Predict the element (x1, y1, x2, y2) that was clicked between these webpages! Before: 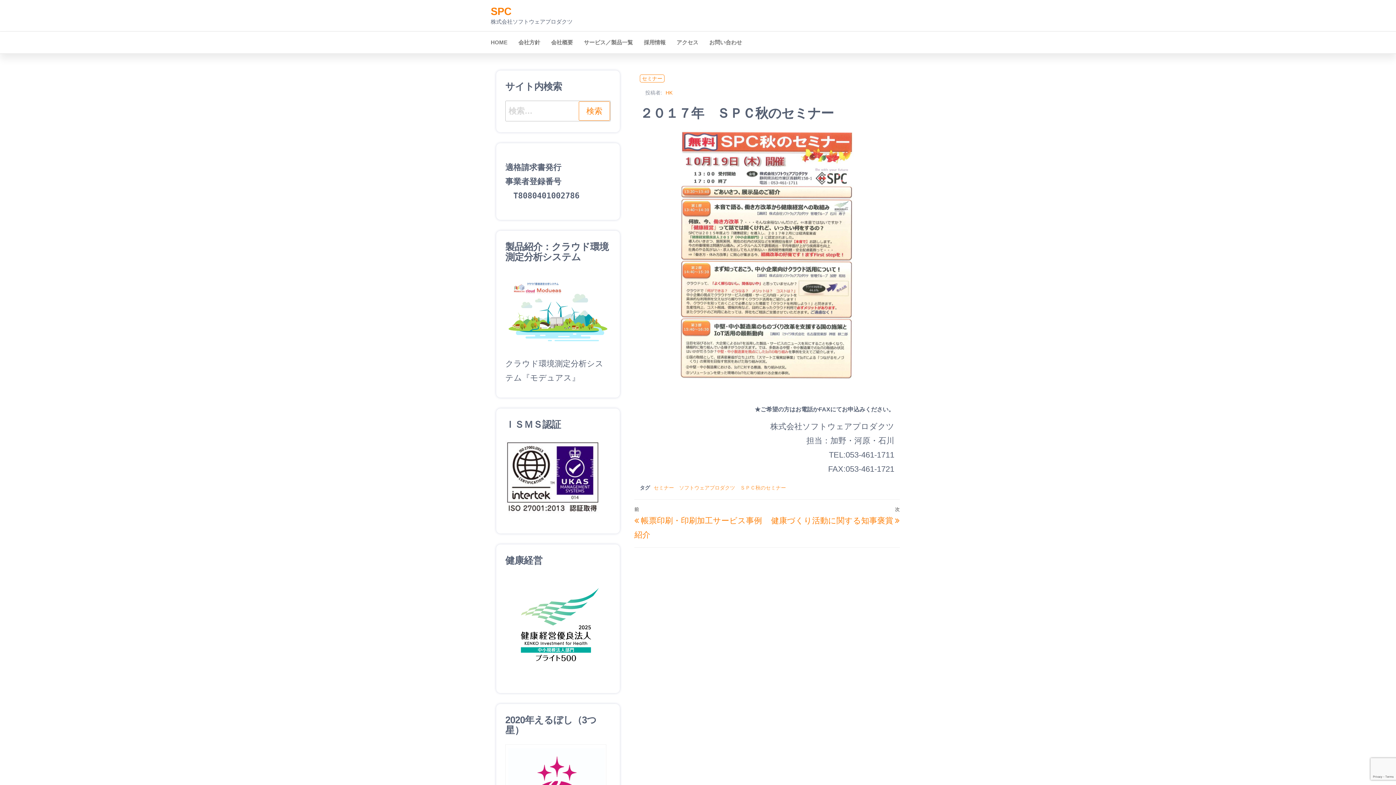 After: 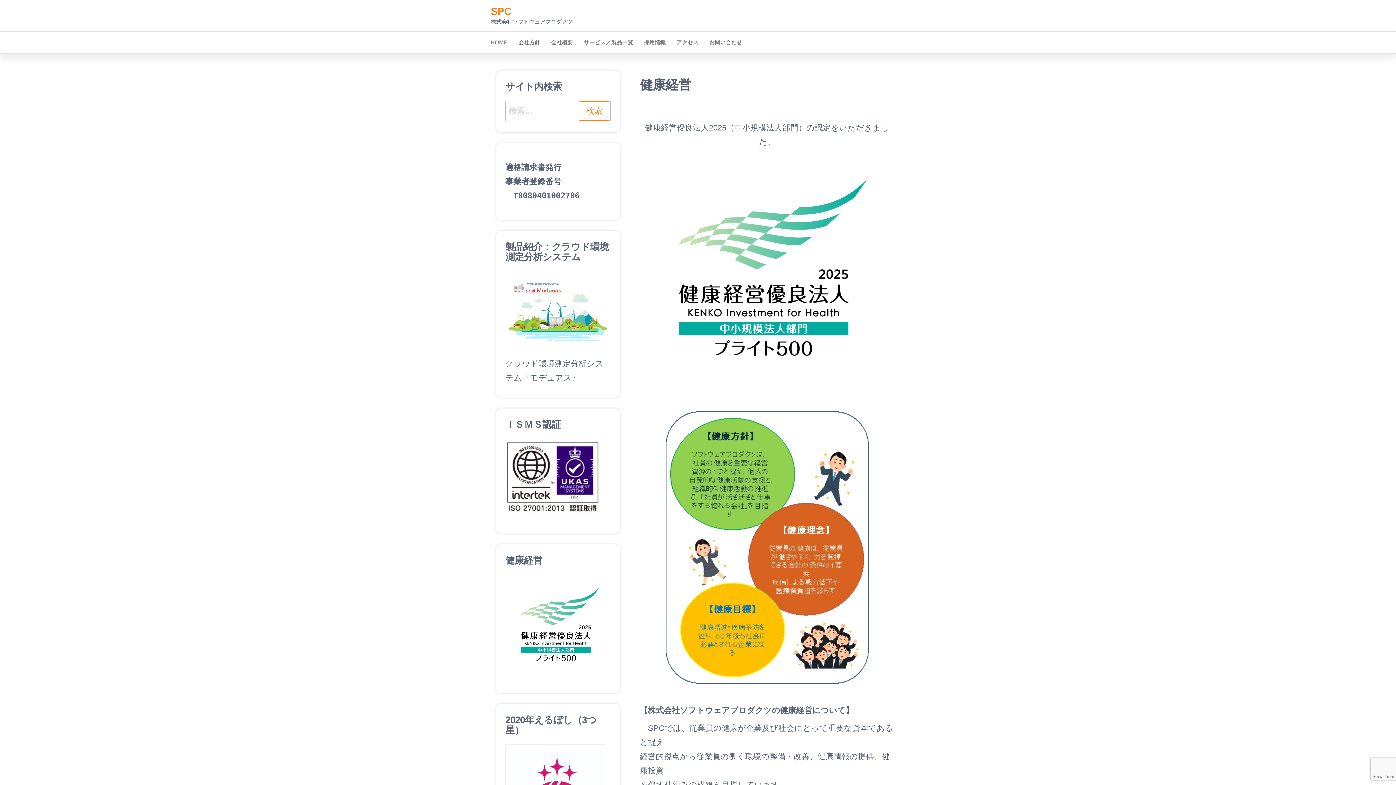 Action: bbox: (505, 622, 613, 631)